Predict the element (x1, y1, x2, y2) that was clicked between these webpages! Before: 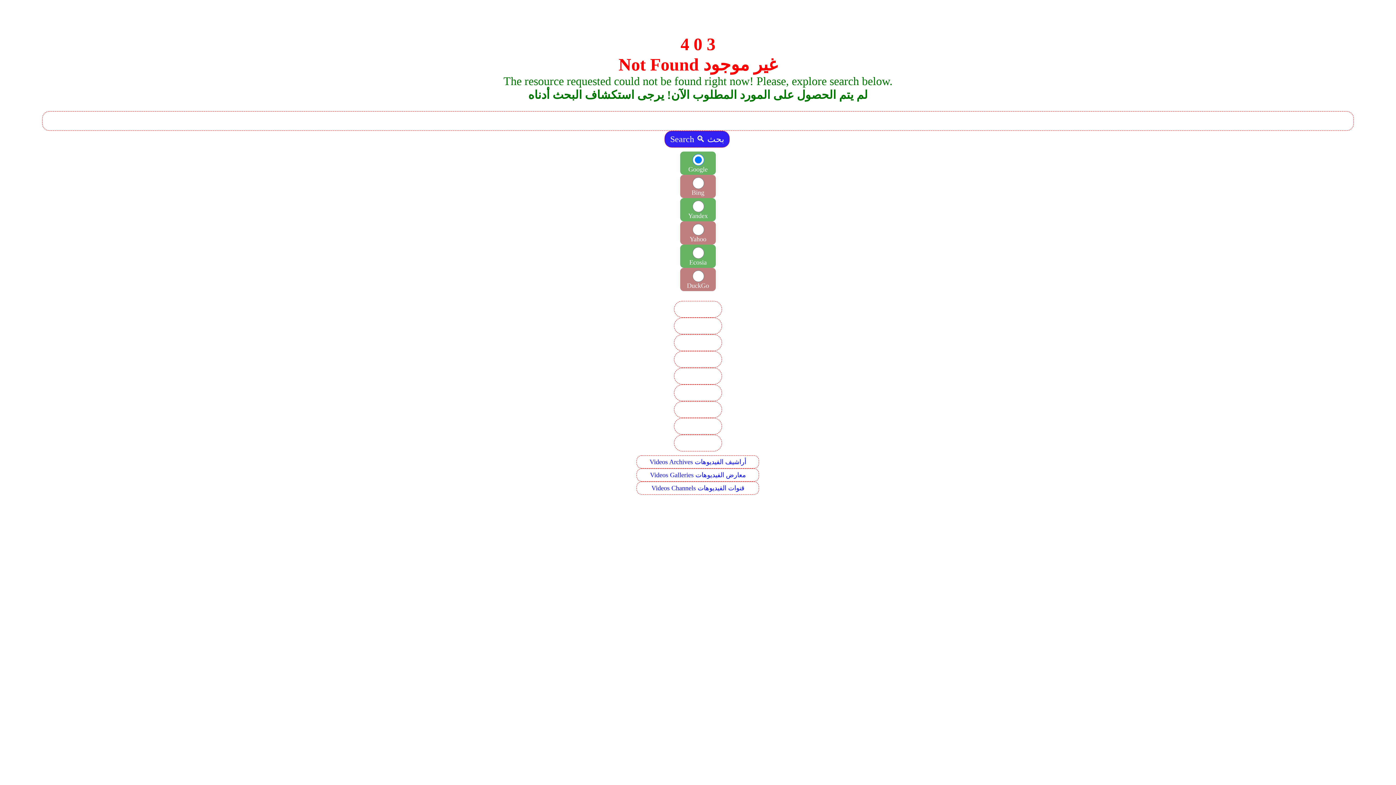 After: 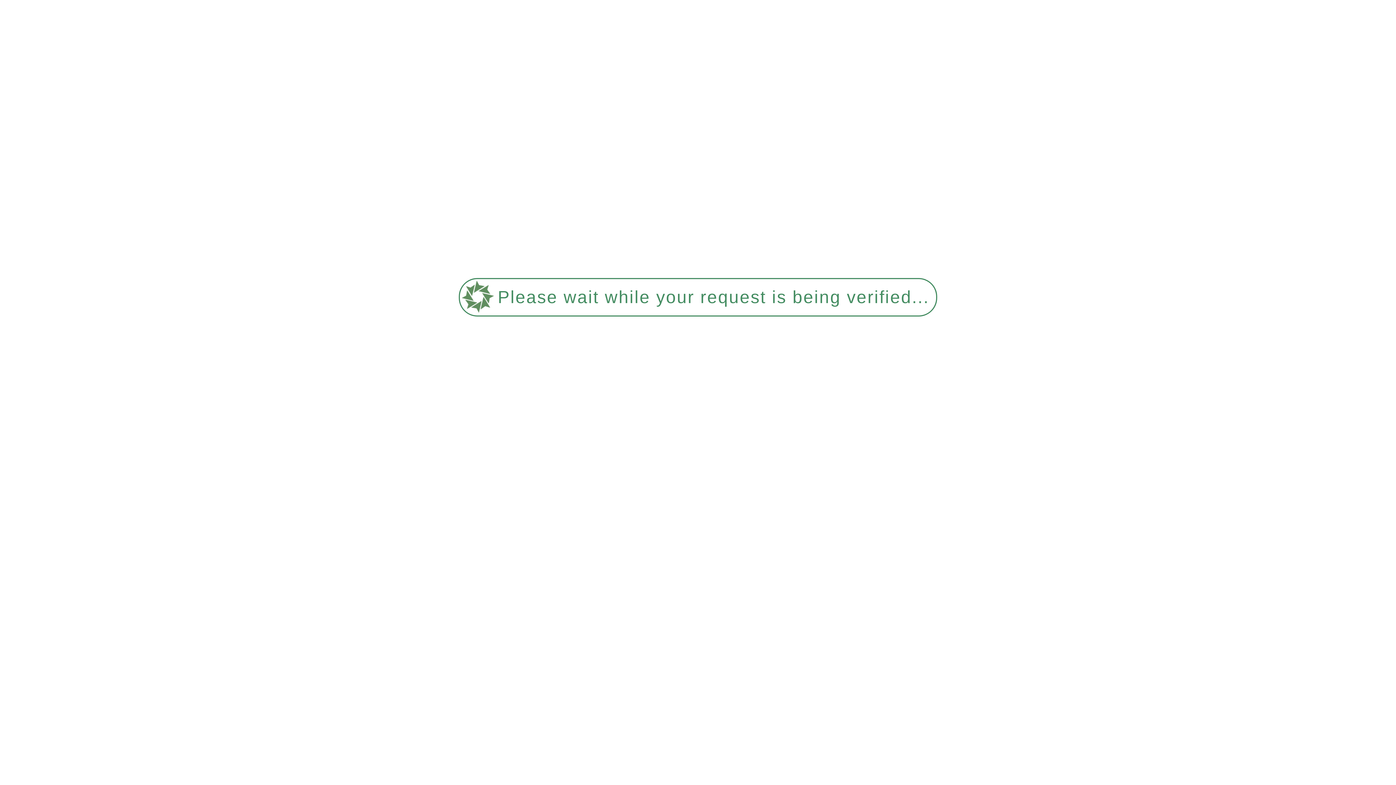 Action: label:    bbox: (657, 131, 663, 144)